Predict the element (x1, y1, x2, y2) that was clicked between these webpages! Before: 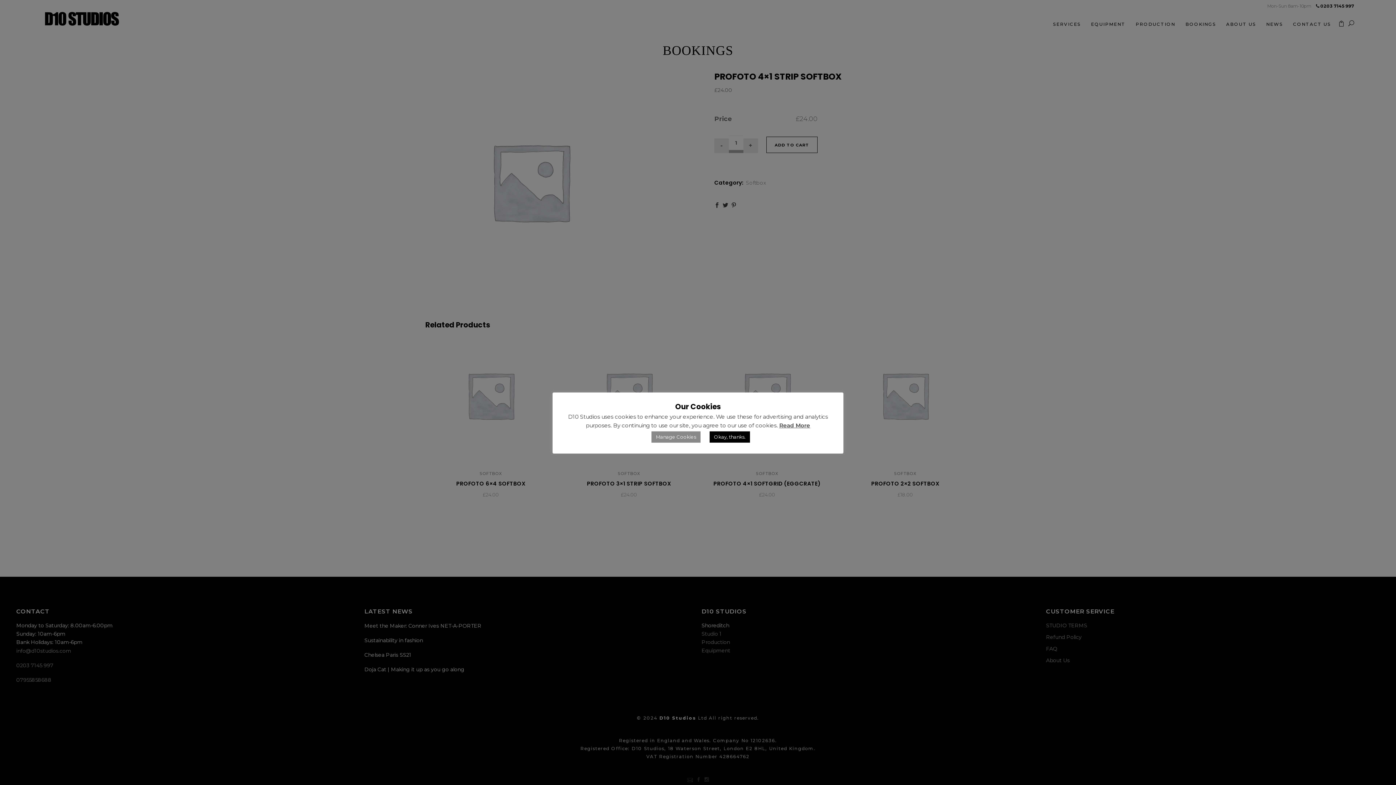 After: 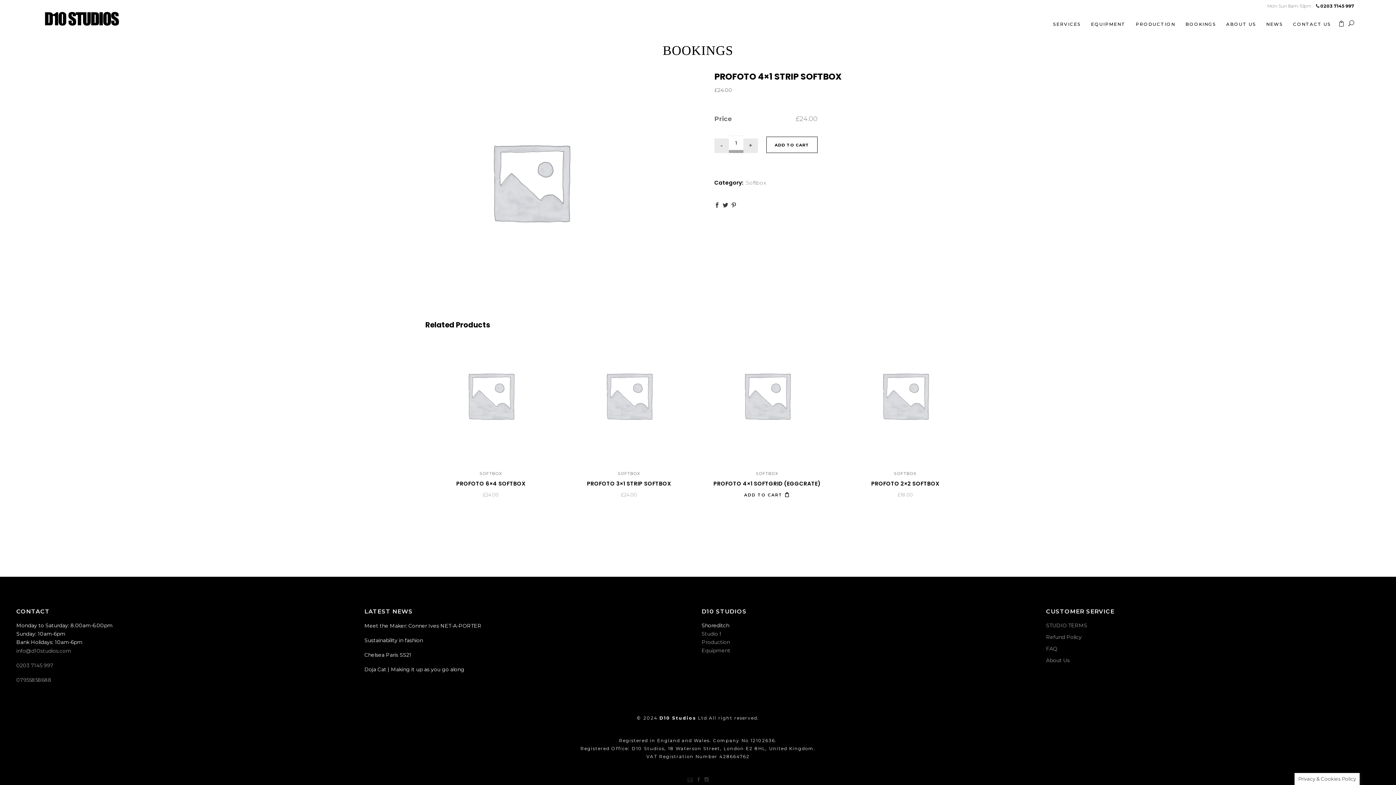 Action: label: Okay, thanks. bbox: (709, 431, 750, 442)